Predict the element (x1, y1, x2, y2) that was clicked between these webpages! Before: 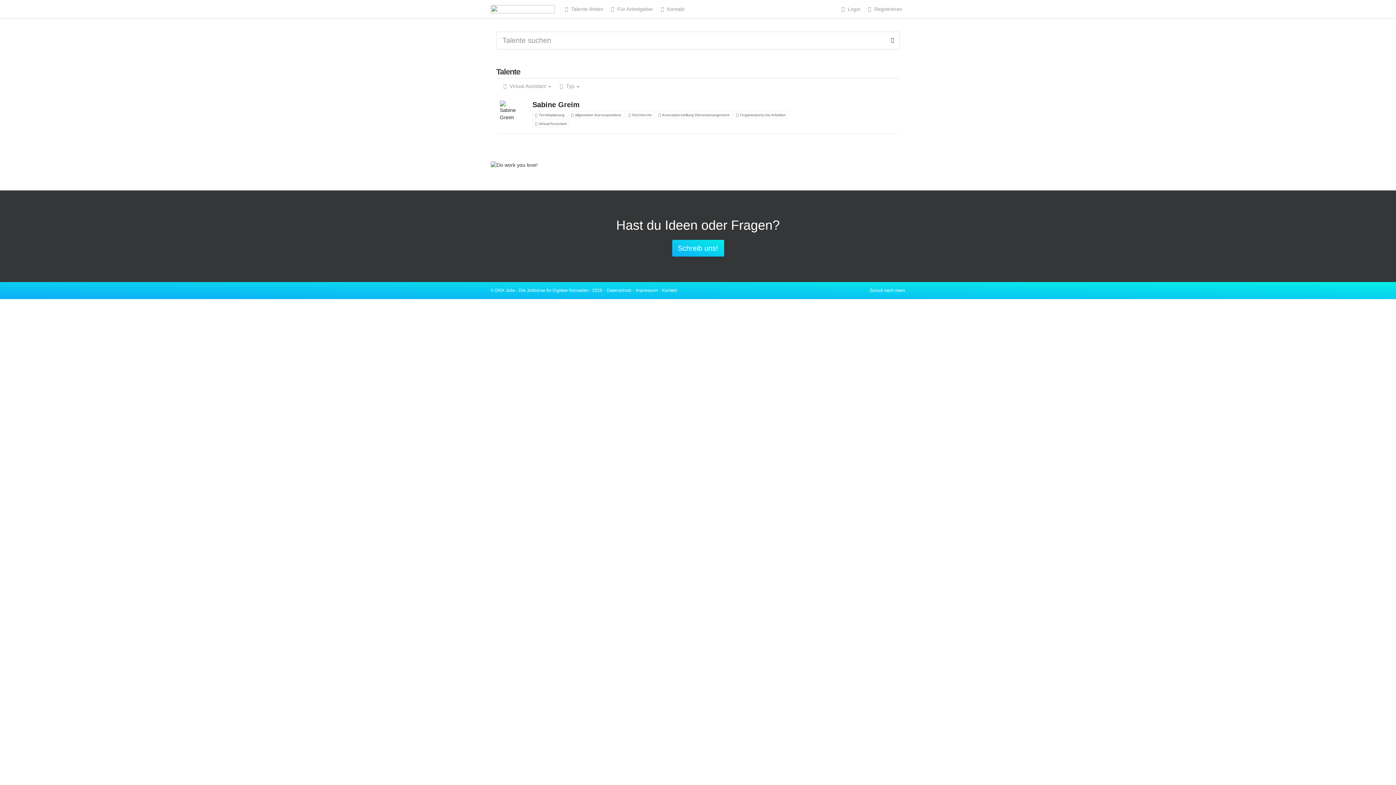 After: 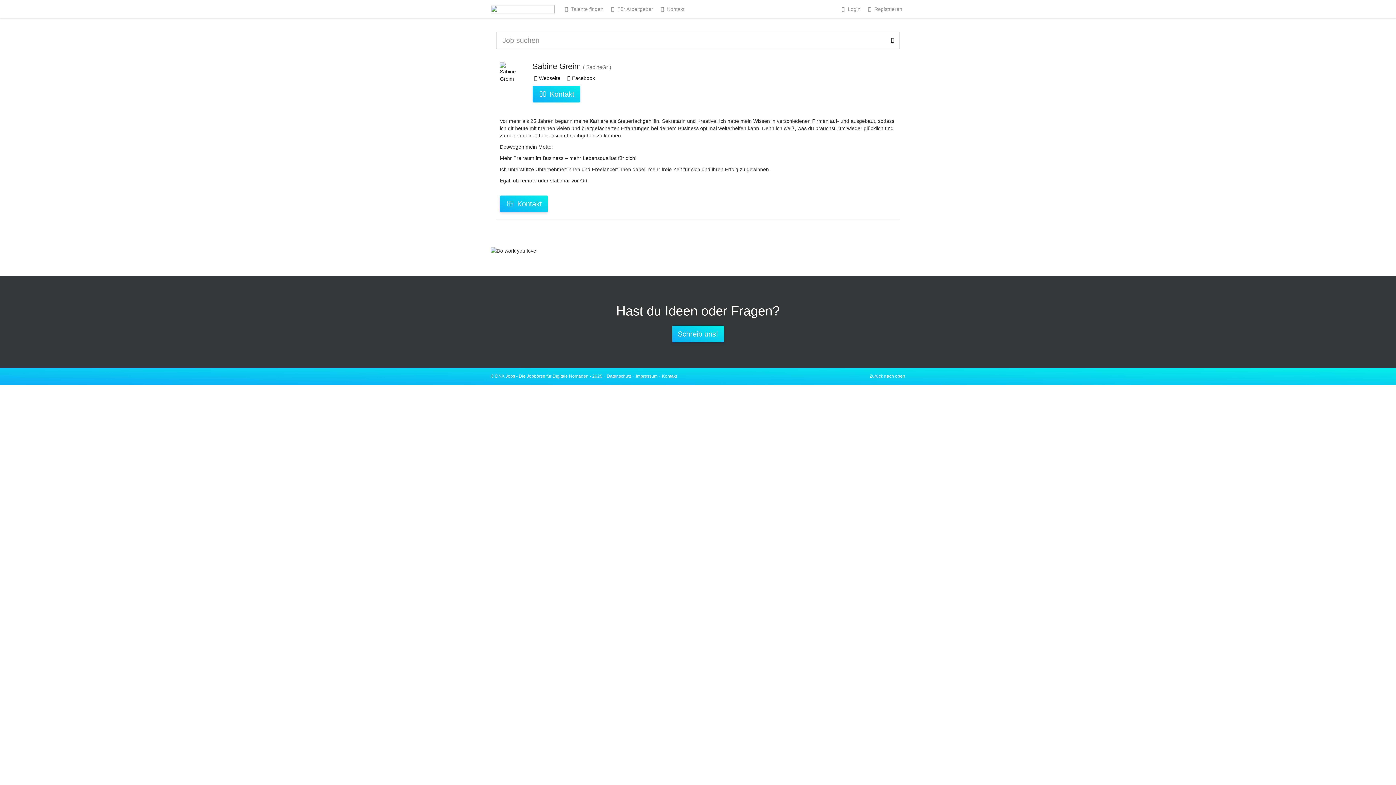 Action: bbox: (532, 100, 579, 108) label: Sabine Greim